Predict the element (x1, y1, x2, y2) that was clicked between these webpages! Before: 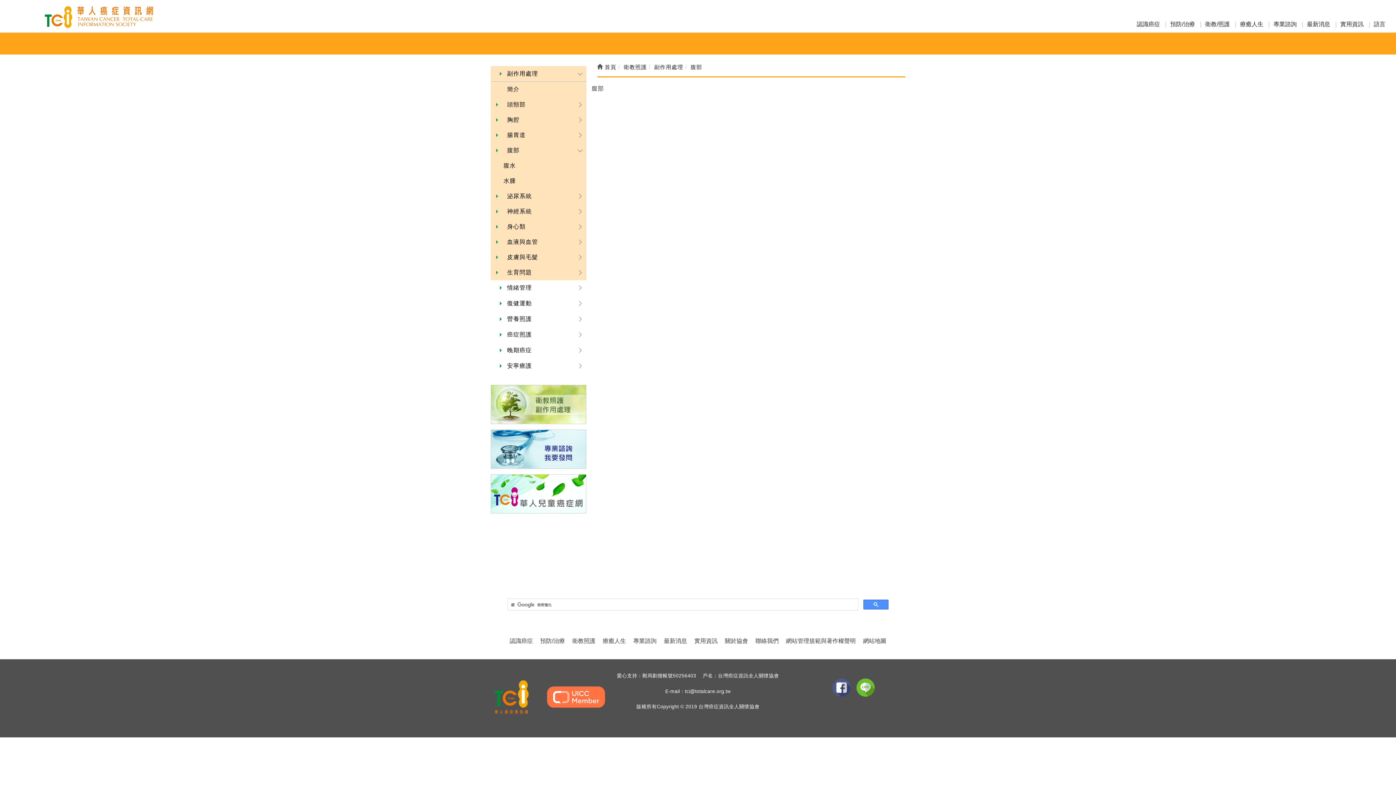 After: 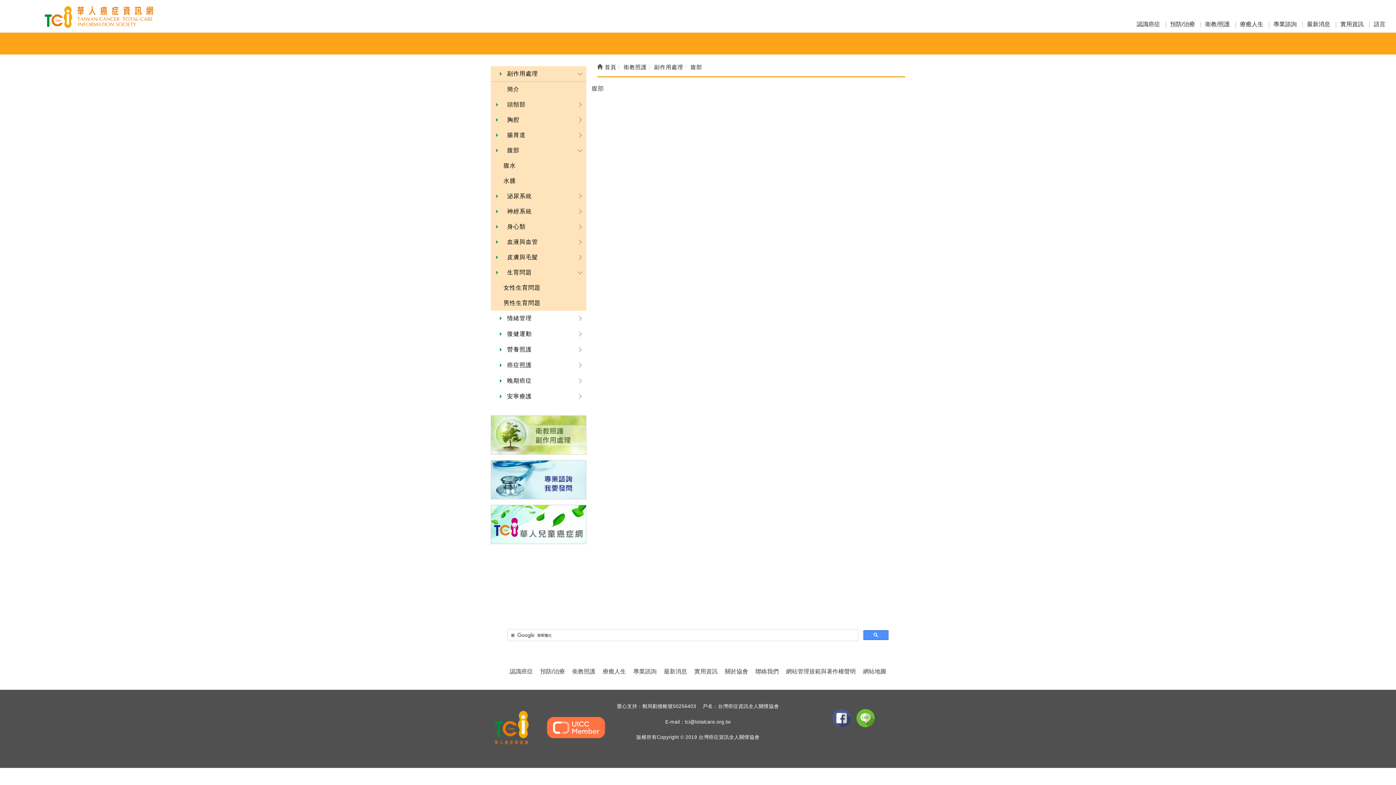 Action: label: 生育問題 bbox: (490, 265, 586, 280)